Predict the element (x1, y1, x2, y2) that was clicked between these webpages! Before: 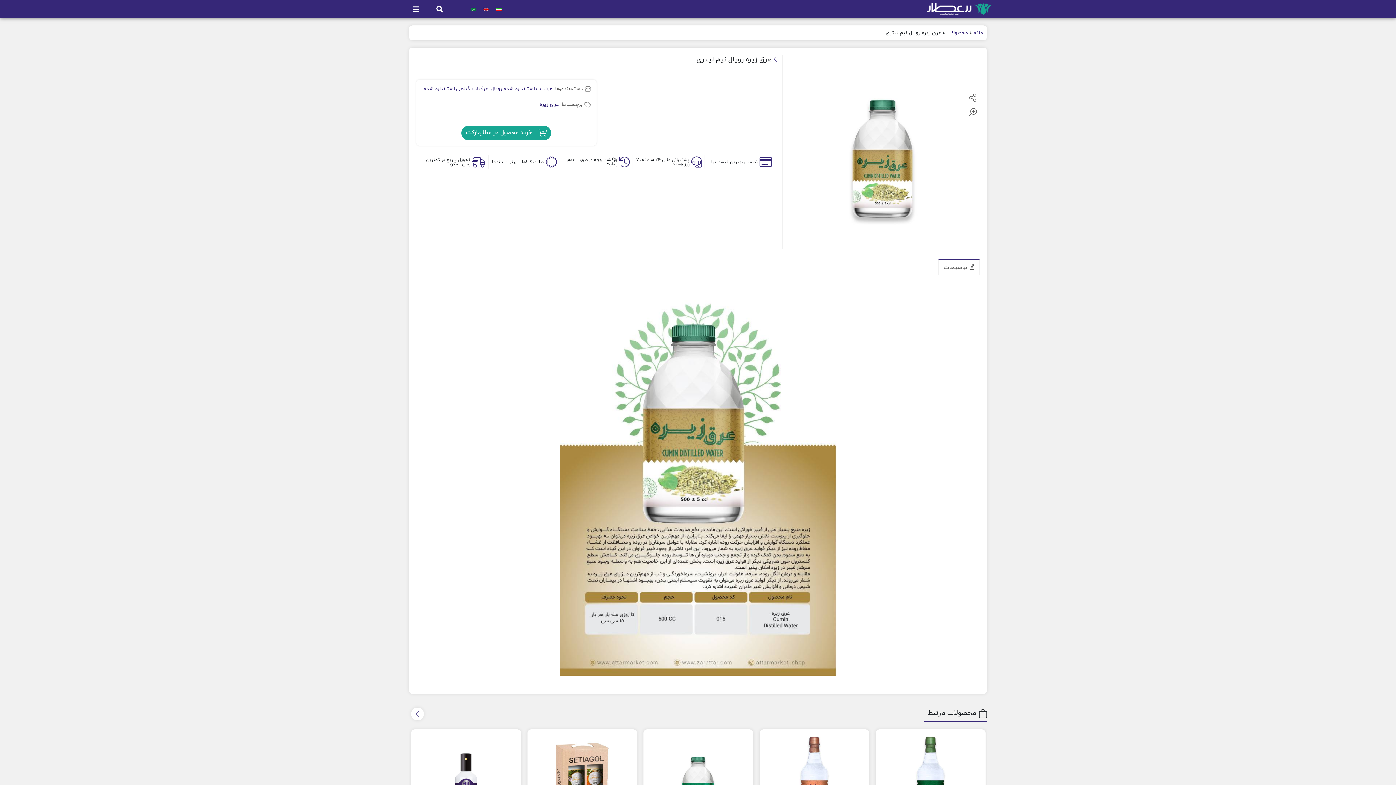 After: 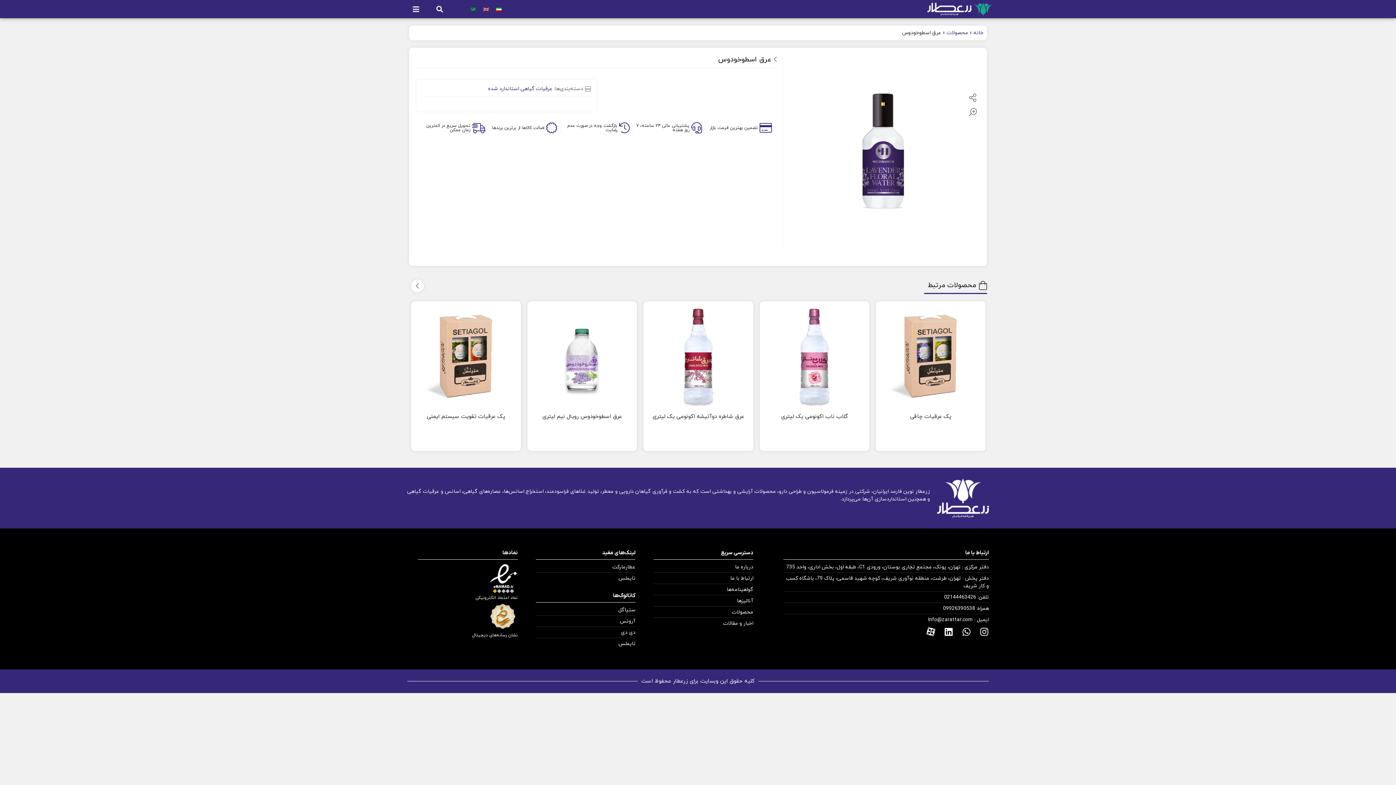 Action: bbox: (414, 733, 517, 835)